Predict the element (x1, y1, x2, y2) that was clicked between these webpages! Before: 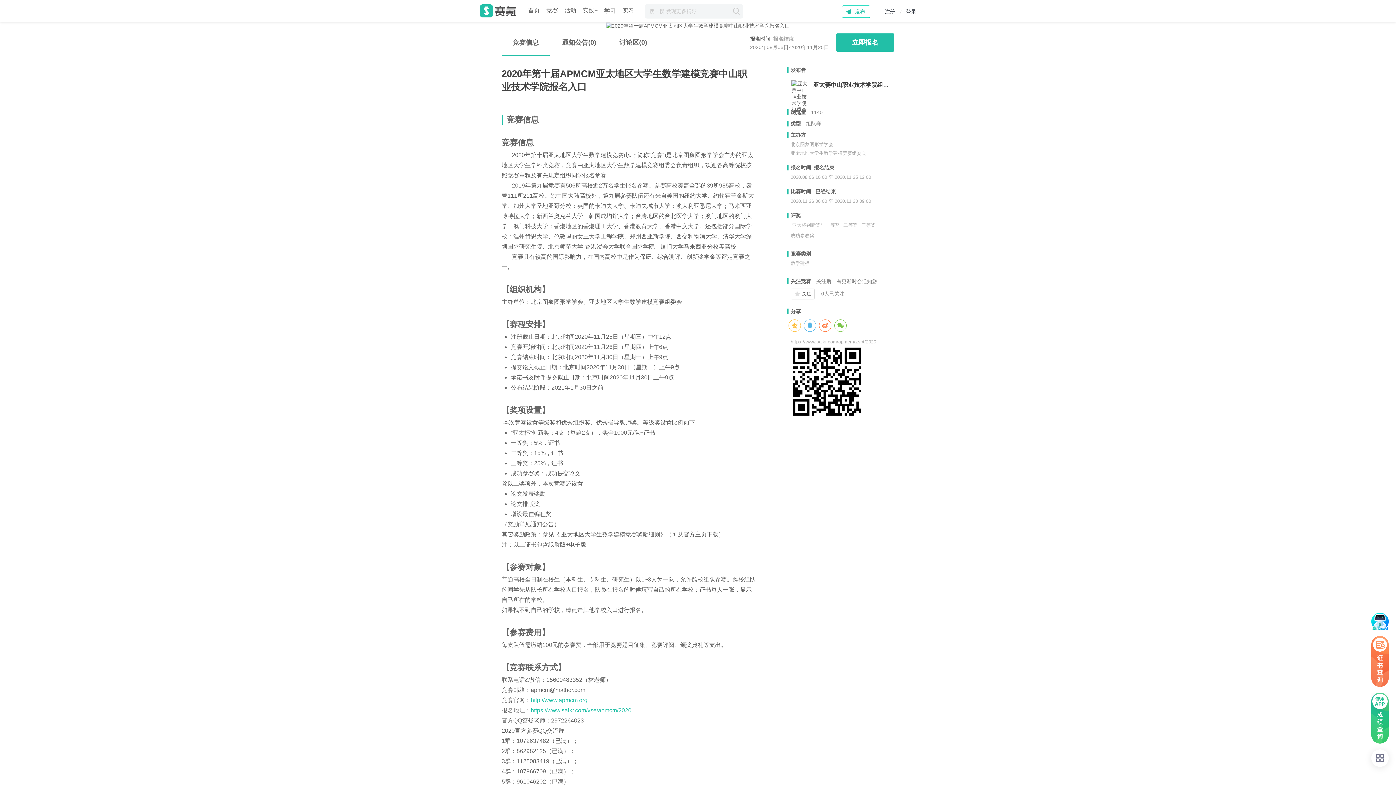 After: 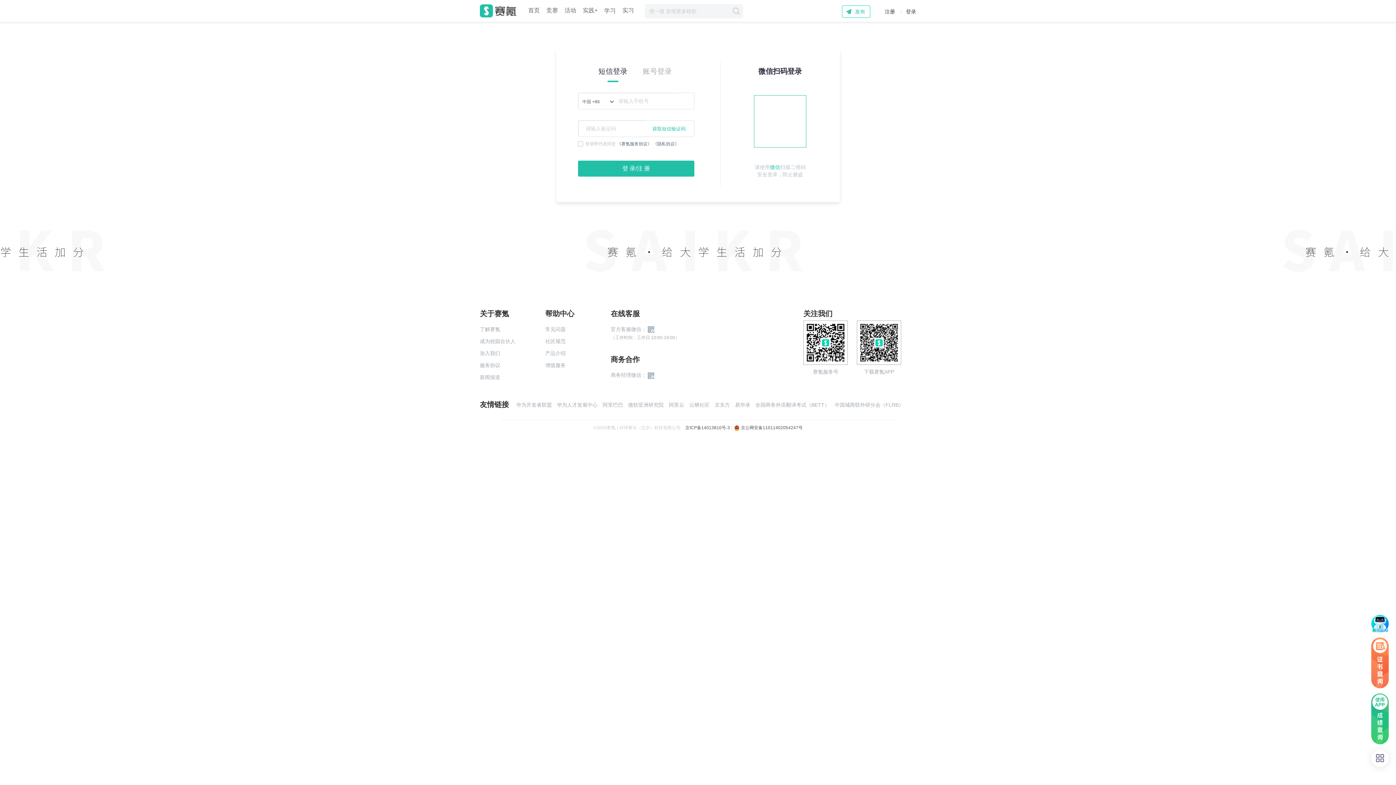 Action: bbox: (790, 288, 814, 299) label: 关注